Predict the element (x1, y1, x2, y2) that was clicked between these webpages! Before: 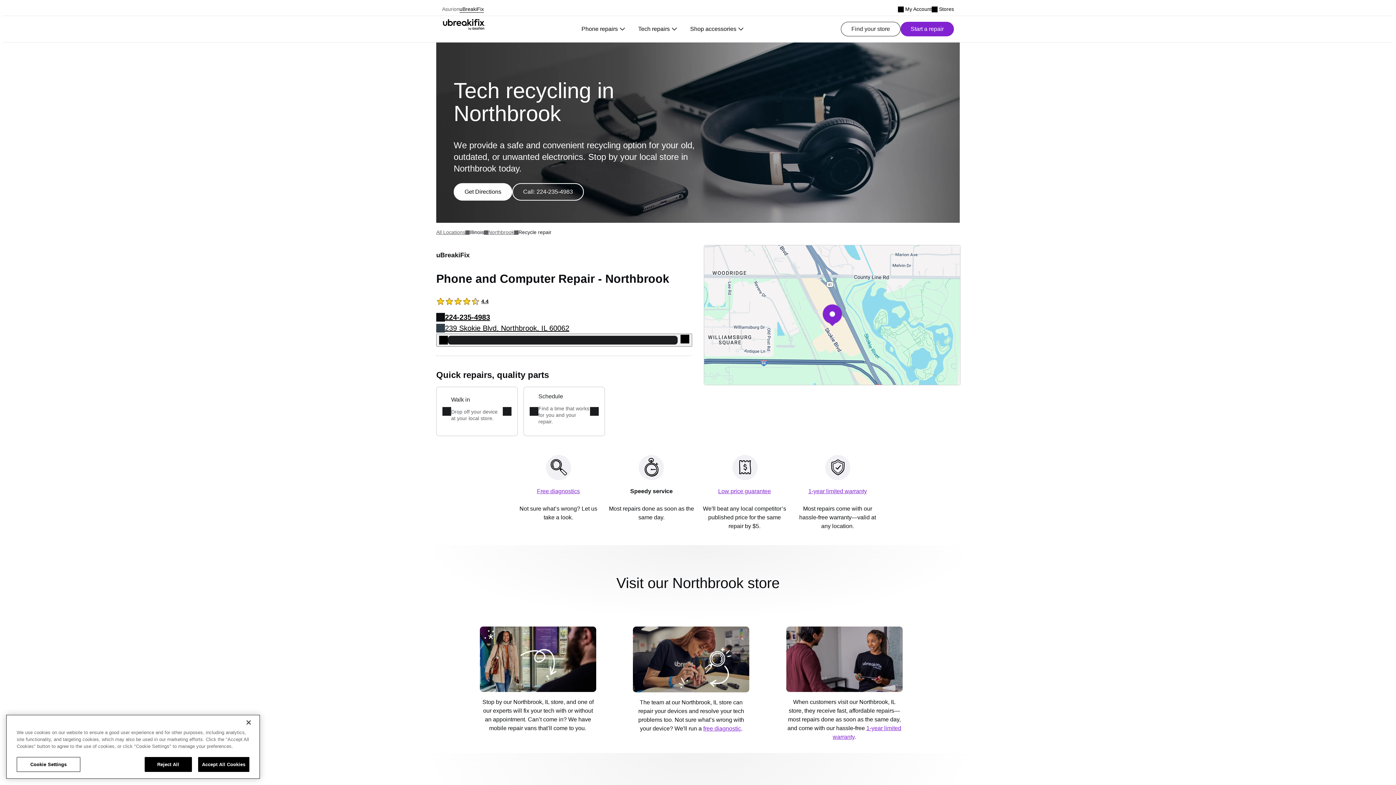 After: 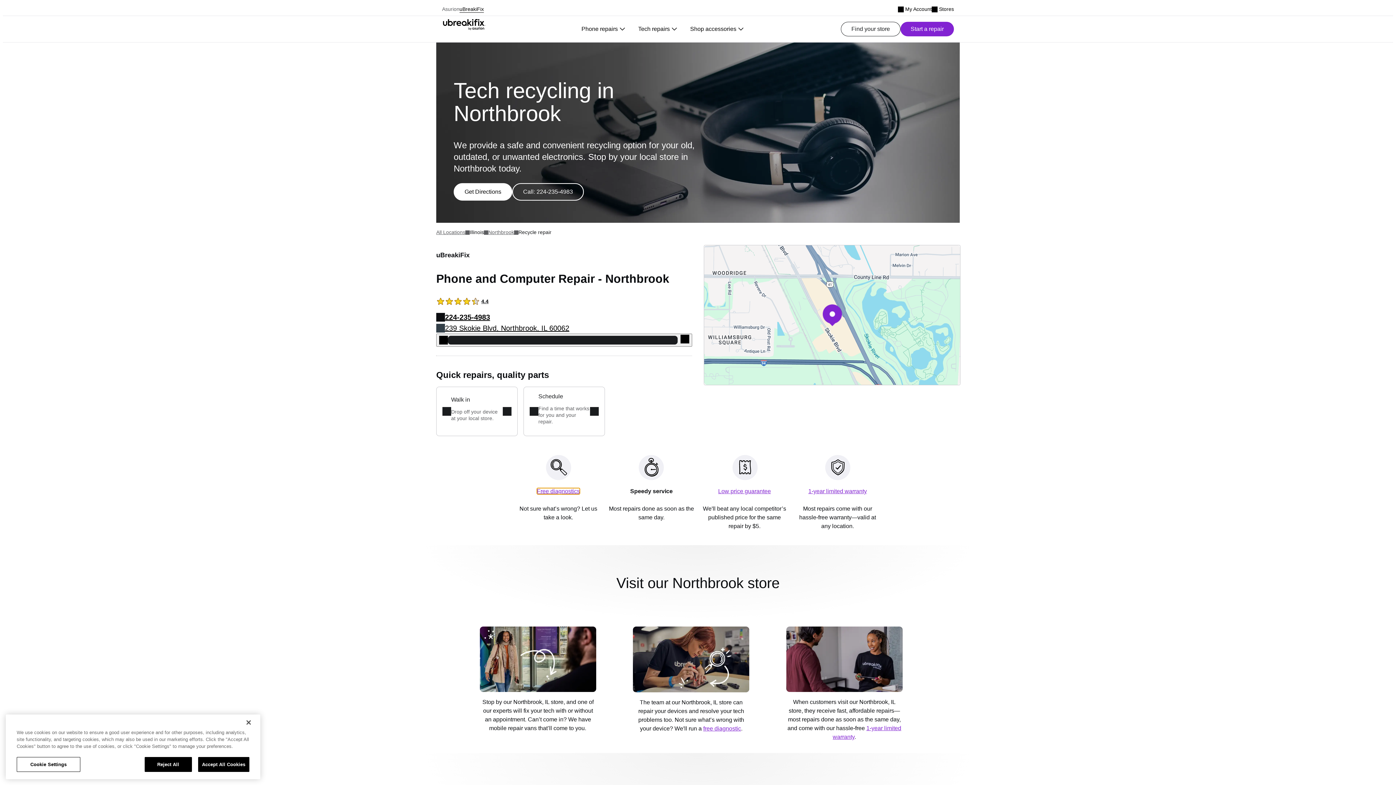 Action: label: Free diagnostics bbox: (537, 488, 580, 494)